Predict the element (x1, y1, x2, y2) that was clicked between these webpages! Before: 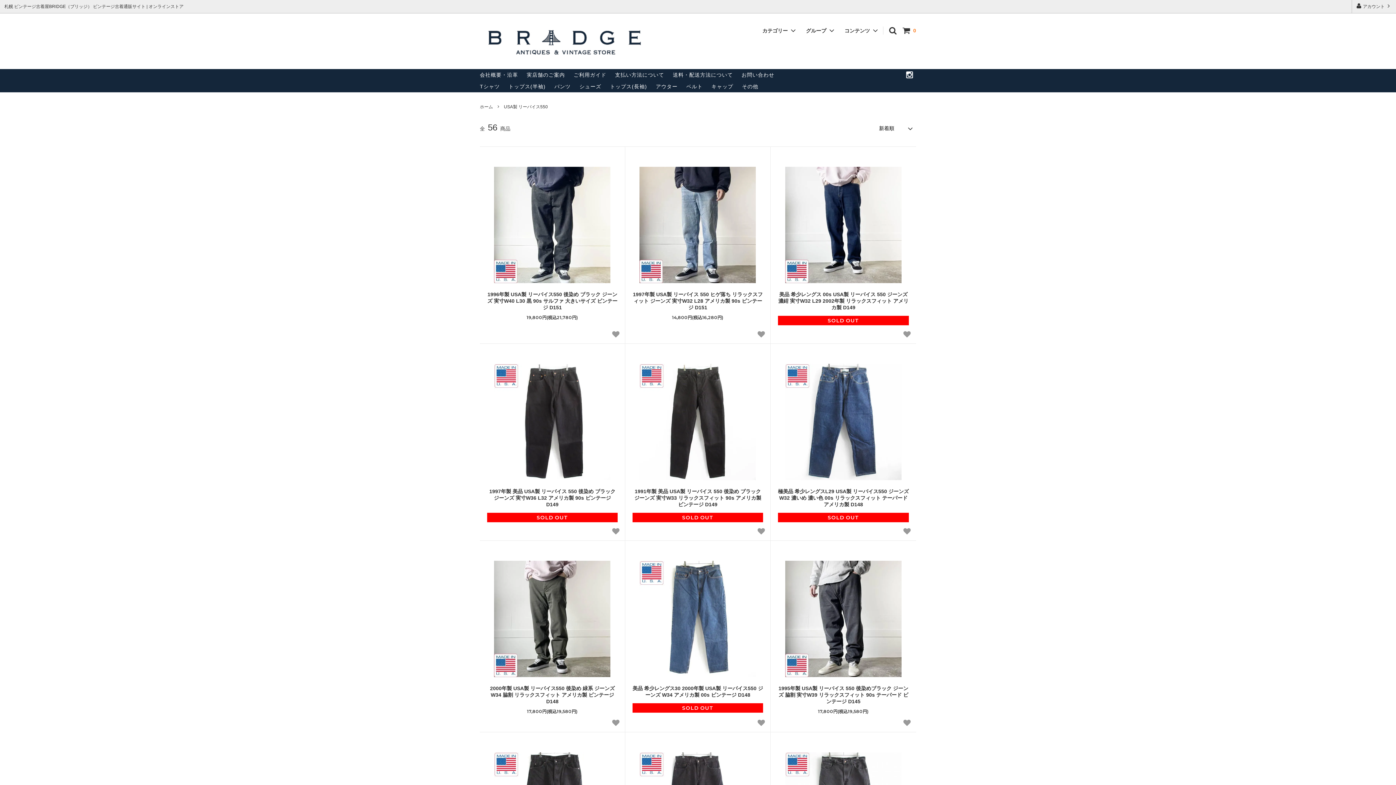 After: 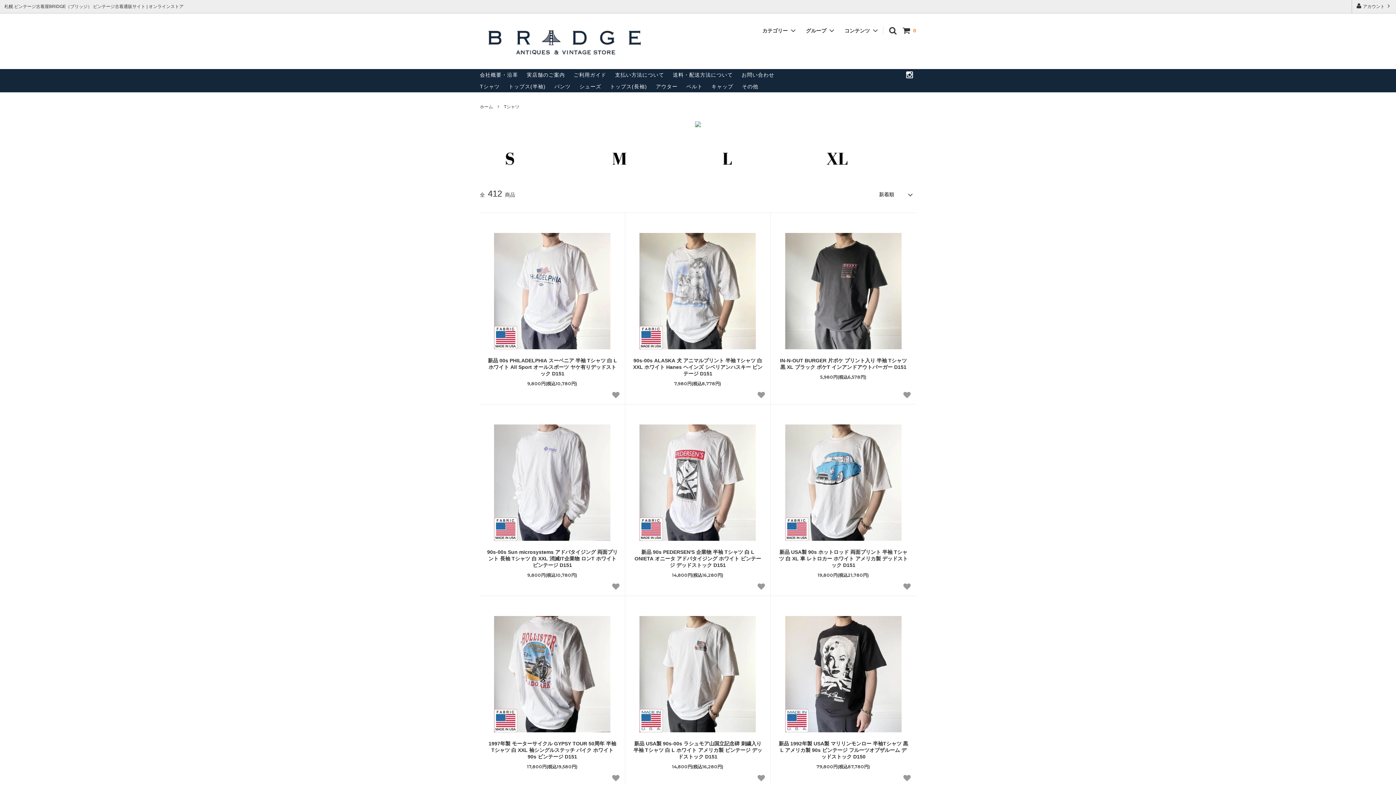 Action: bbox: (480, 83, 500, 89) label: Tシャツ